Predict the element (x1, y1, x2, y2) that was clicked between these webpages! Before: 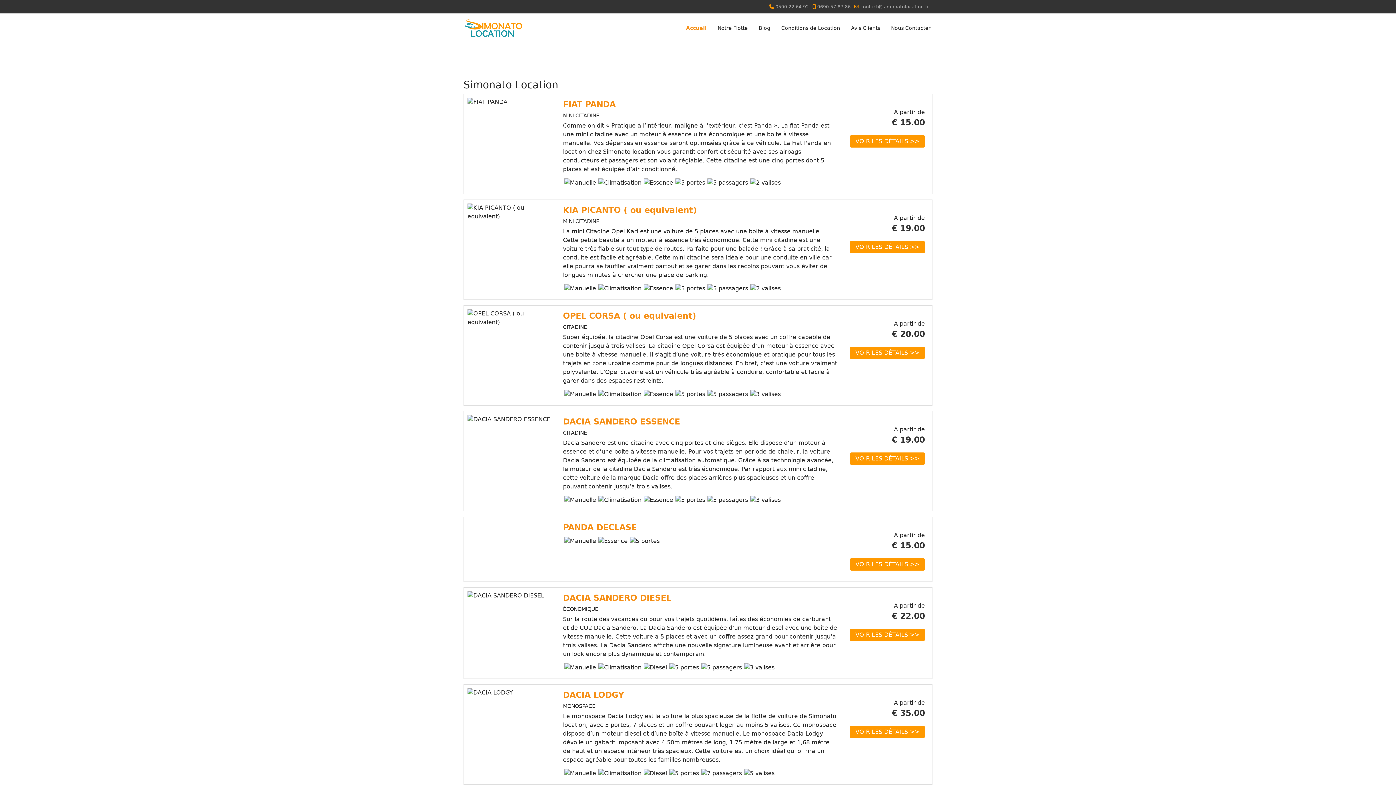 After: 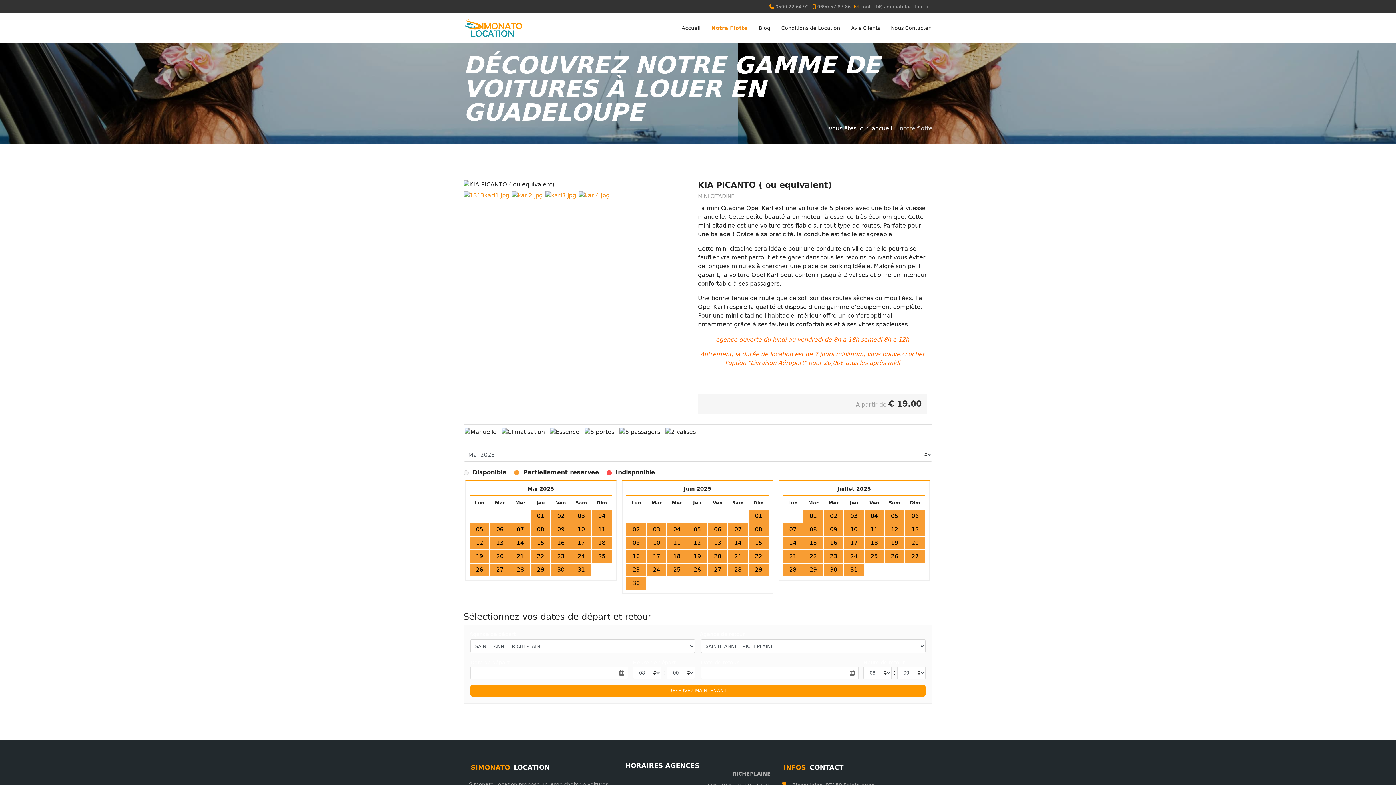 Action: bbox: (850, 241, 925, 253) label: VOIR LES DÉTAILS >>